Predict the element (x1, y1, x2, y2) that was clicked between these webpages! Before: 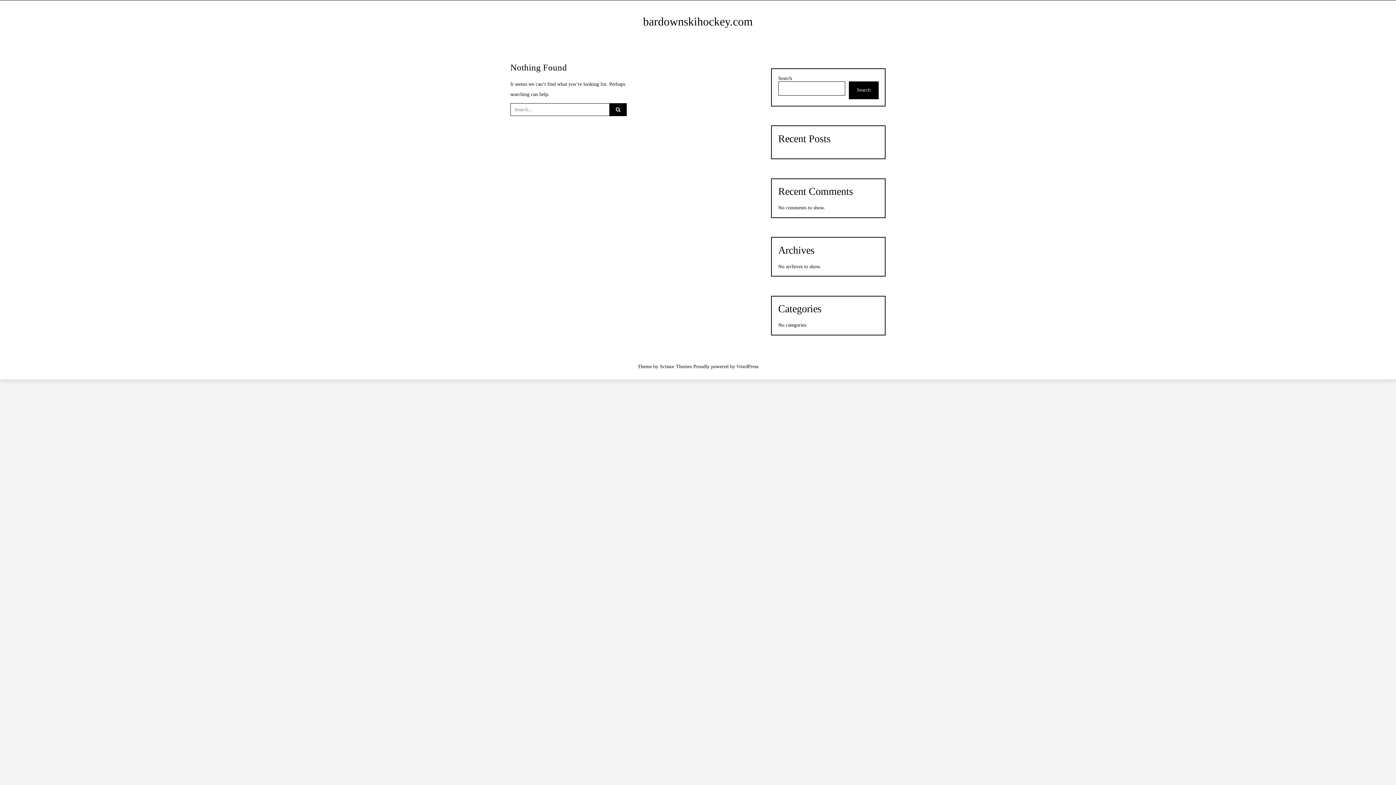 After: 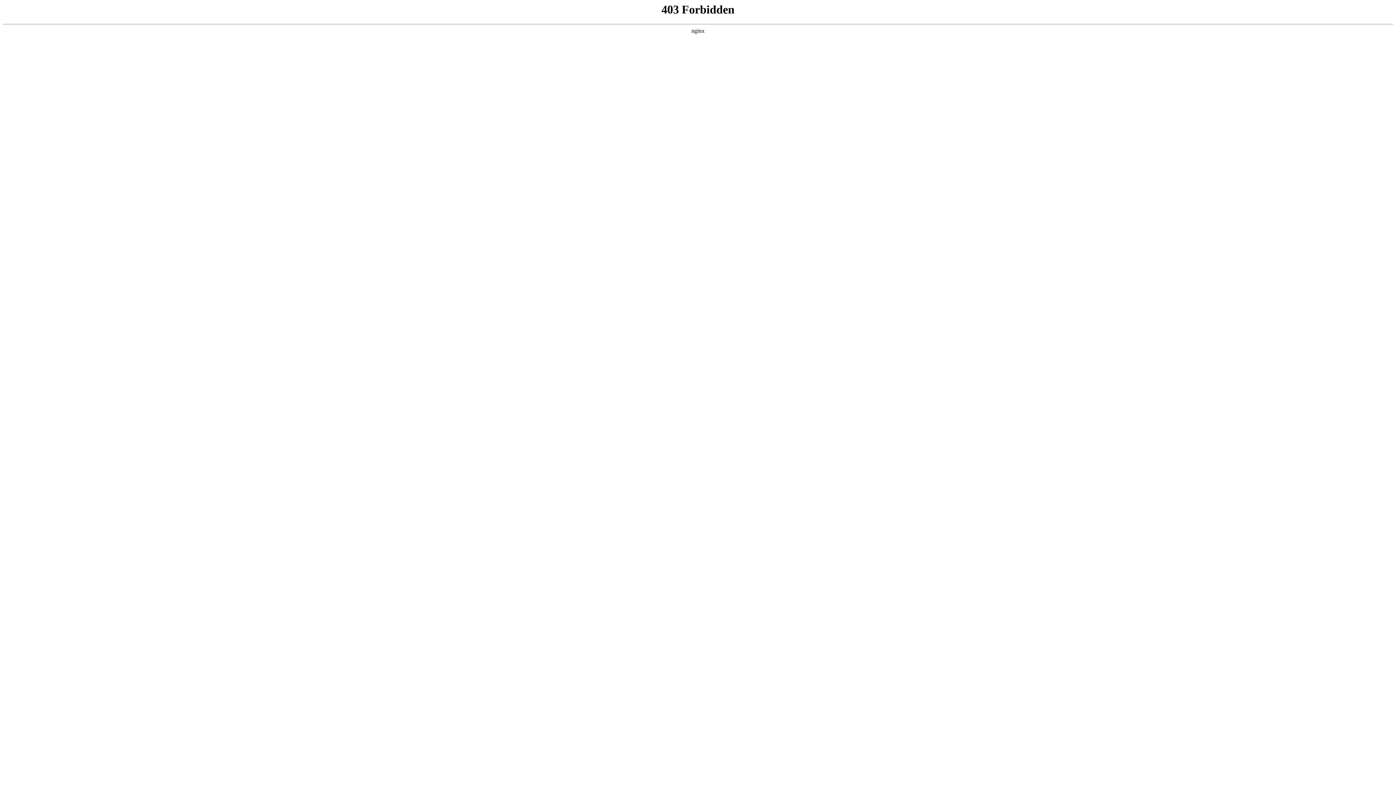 Action: bbox: (736, 364, 758, 369) label: WordPress